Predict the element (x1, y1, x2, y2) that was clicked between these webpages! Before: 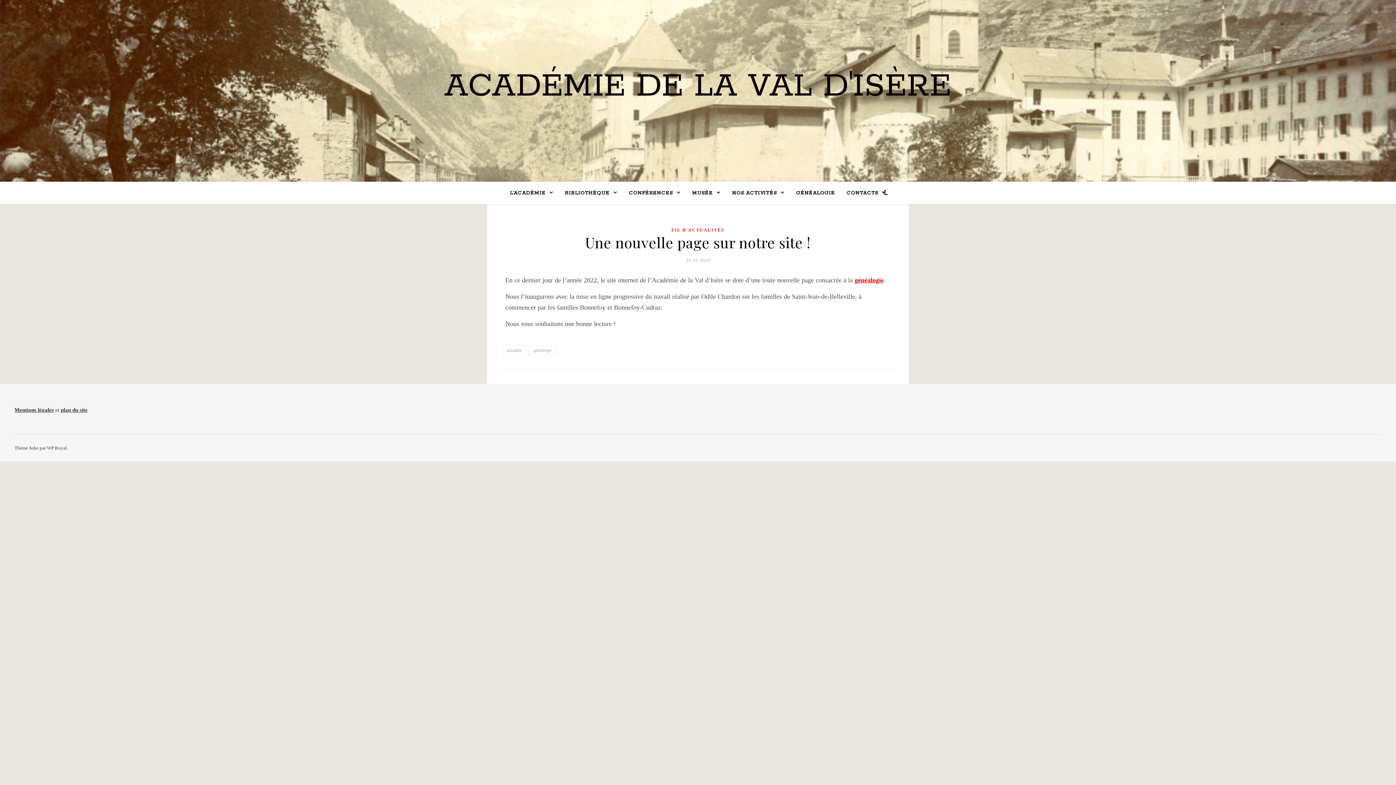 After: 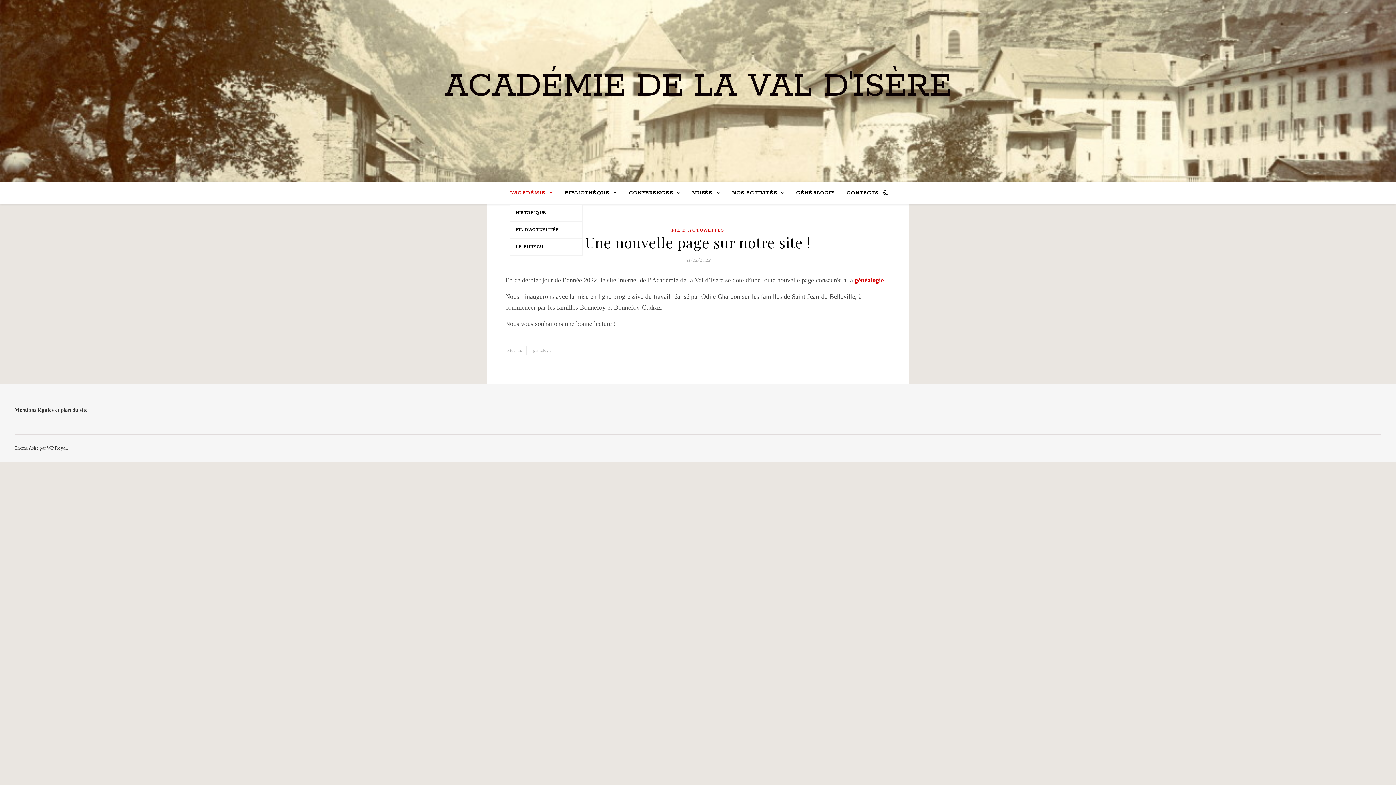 Action: bbox: (510, 181, 559, 204) label: L’ACADÉMIE